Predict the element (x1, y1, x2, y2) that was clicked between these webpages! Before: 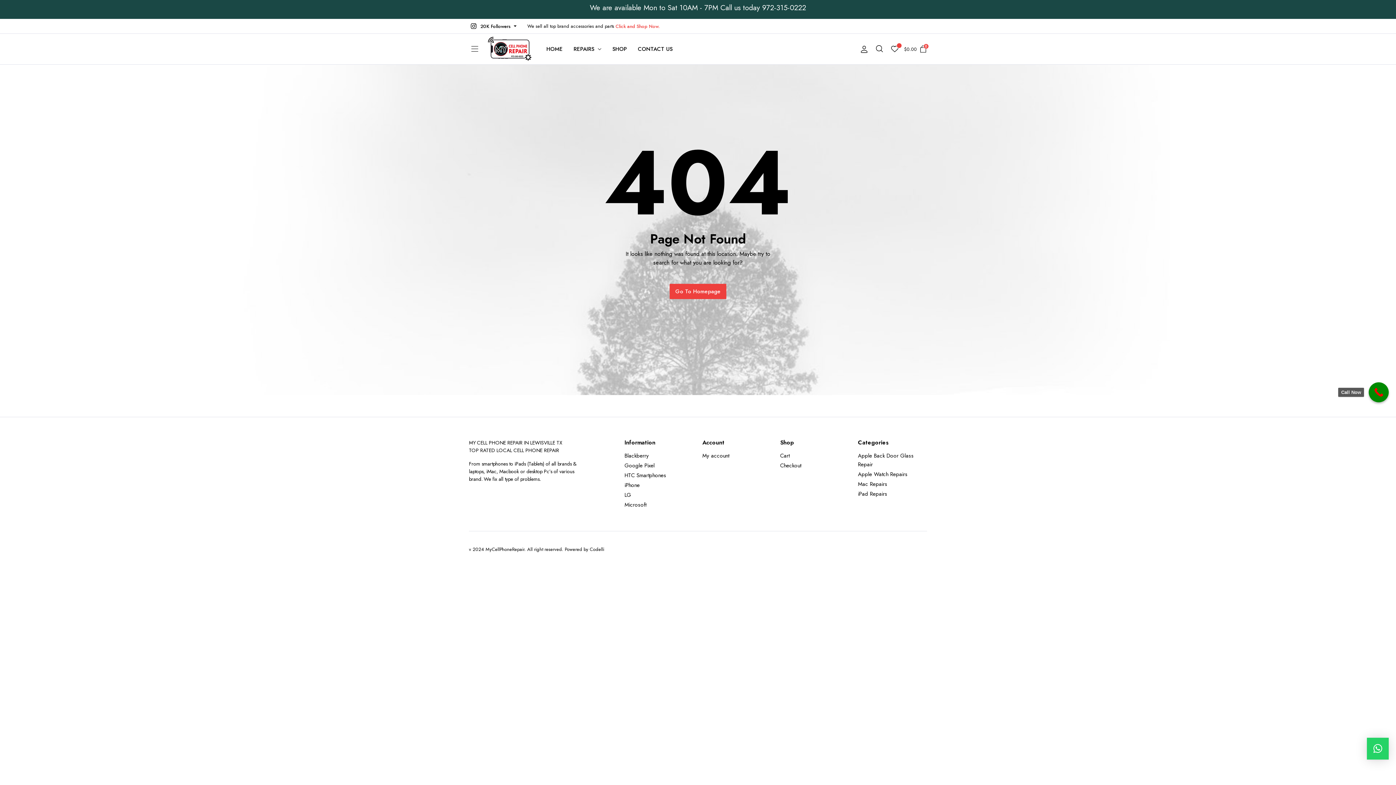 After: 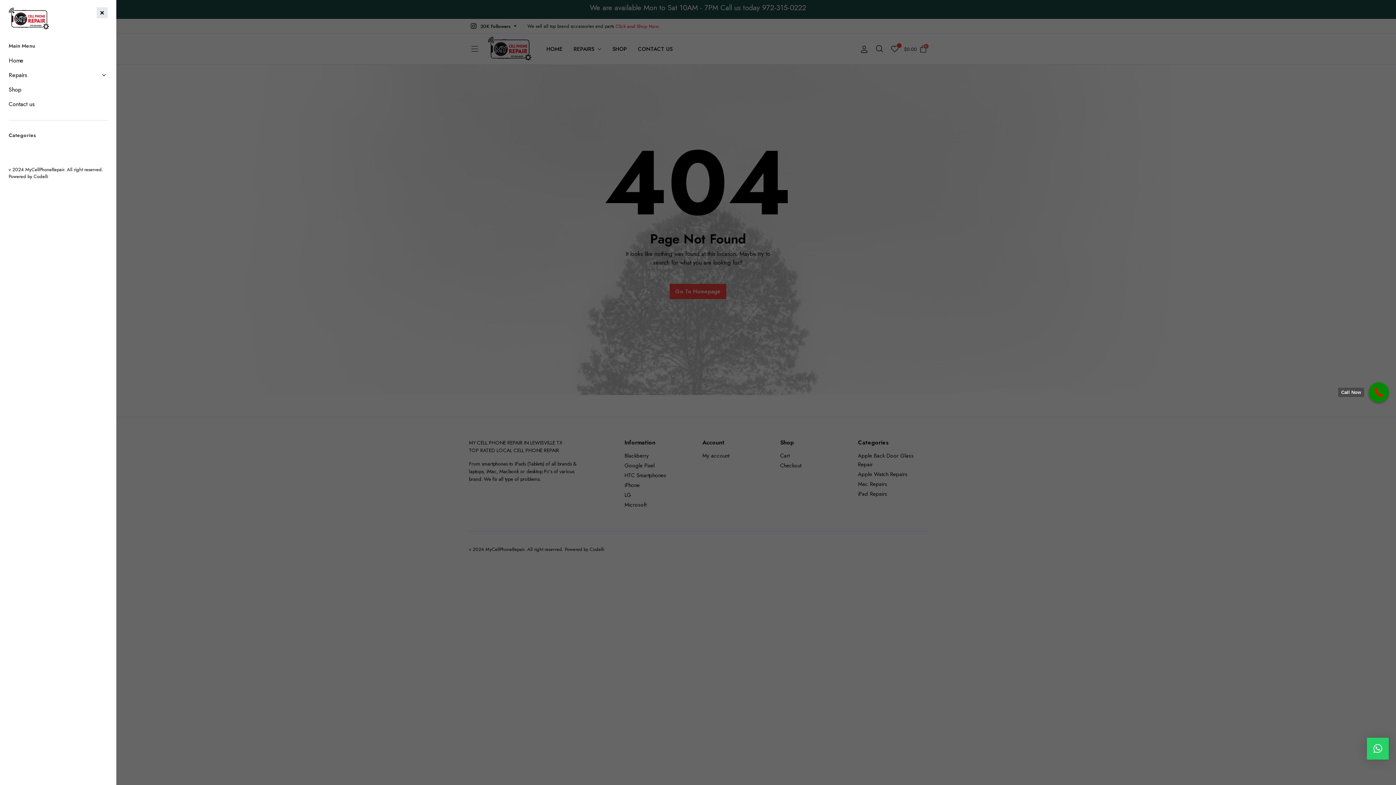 Action: bbox: (469, 42, 480, 55)